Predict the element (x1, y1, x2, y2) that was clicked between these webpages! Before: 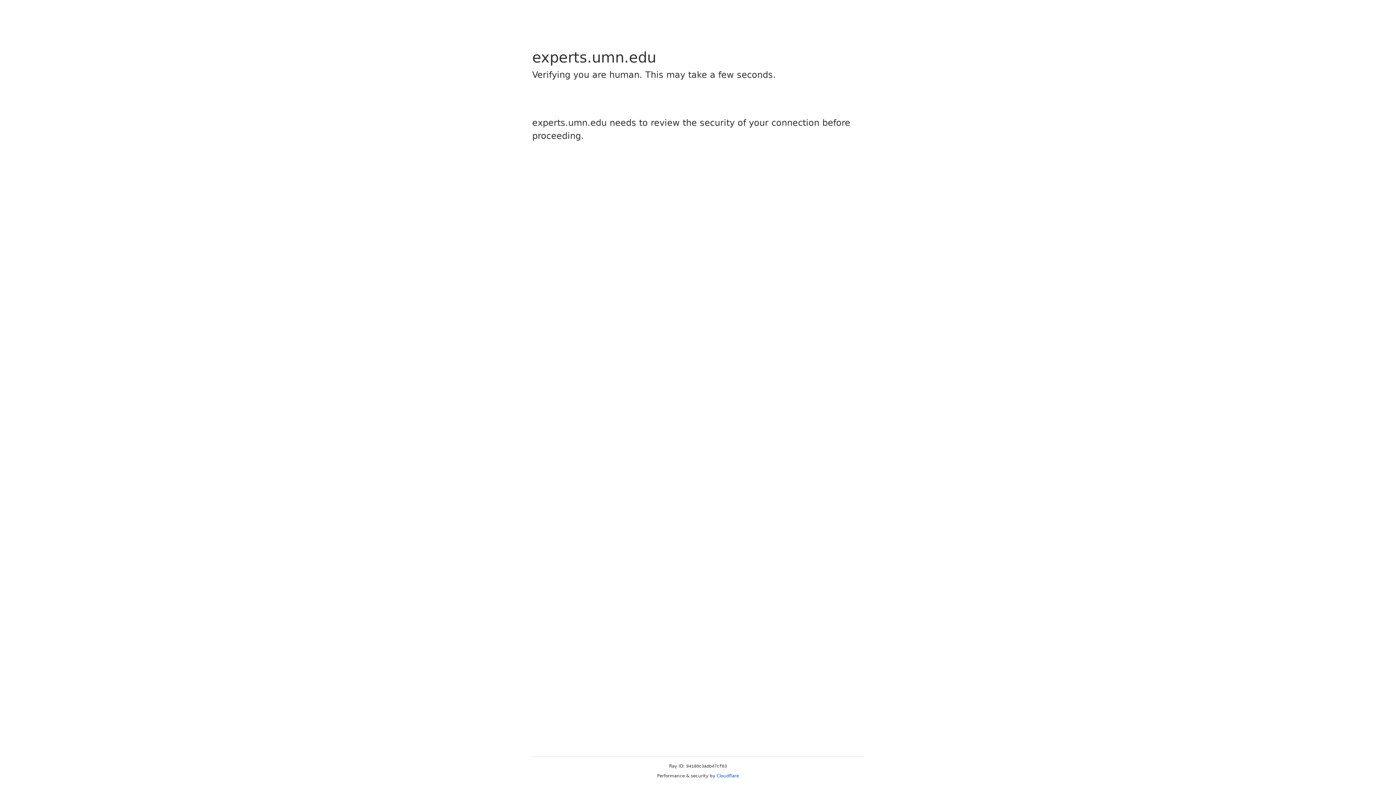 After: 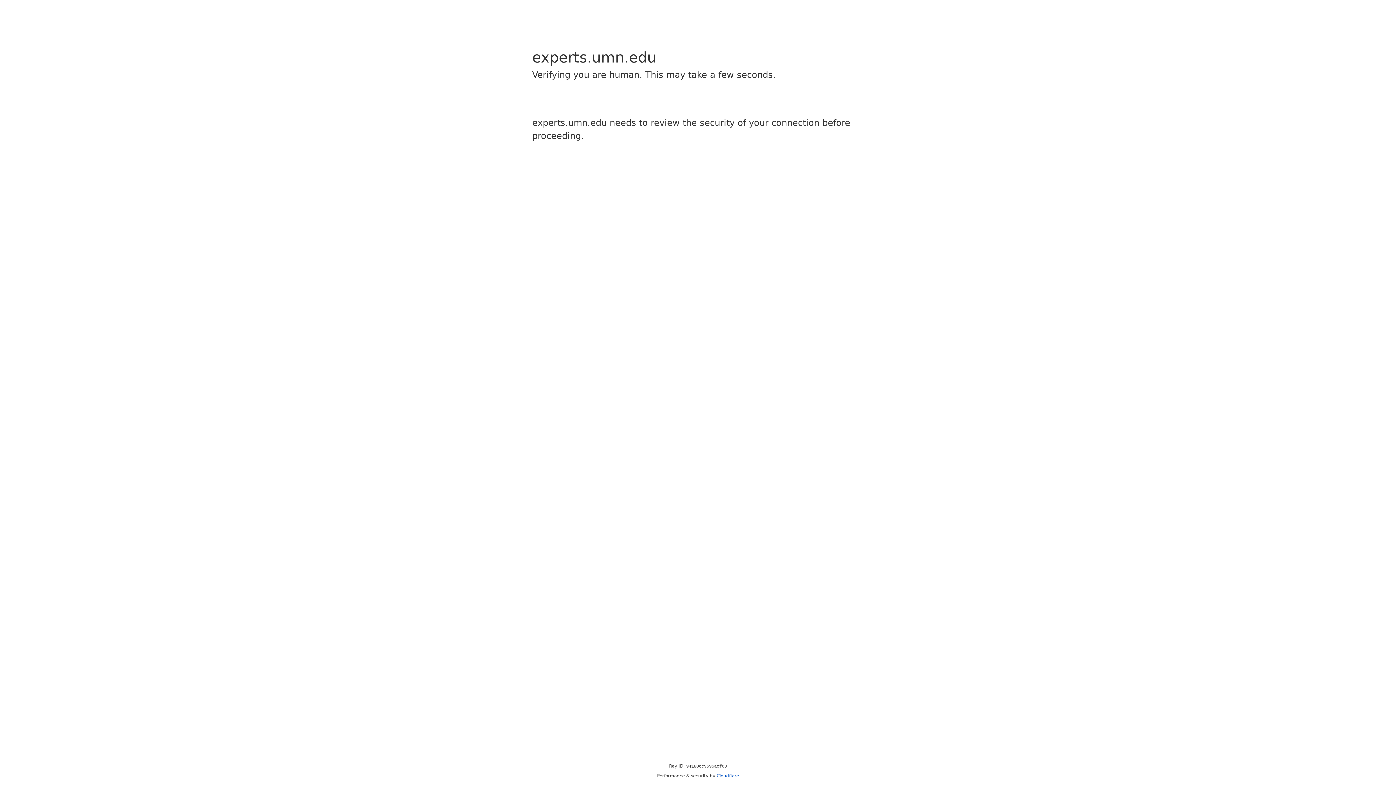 Action: label: Cloudflare bbox: (716, 773, 739, 778)